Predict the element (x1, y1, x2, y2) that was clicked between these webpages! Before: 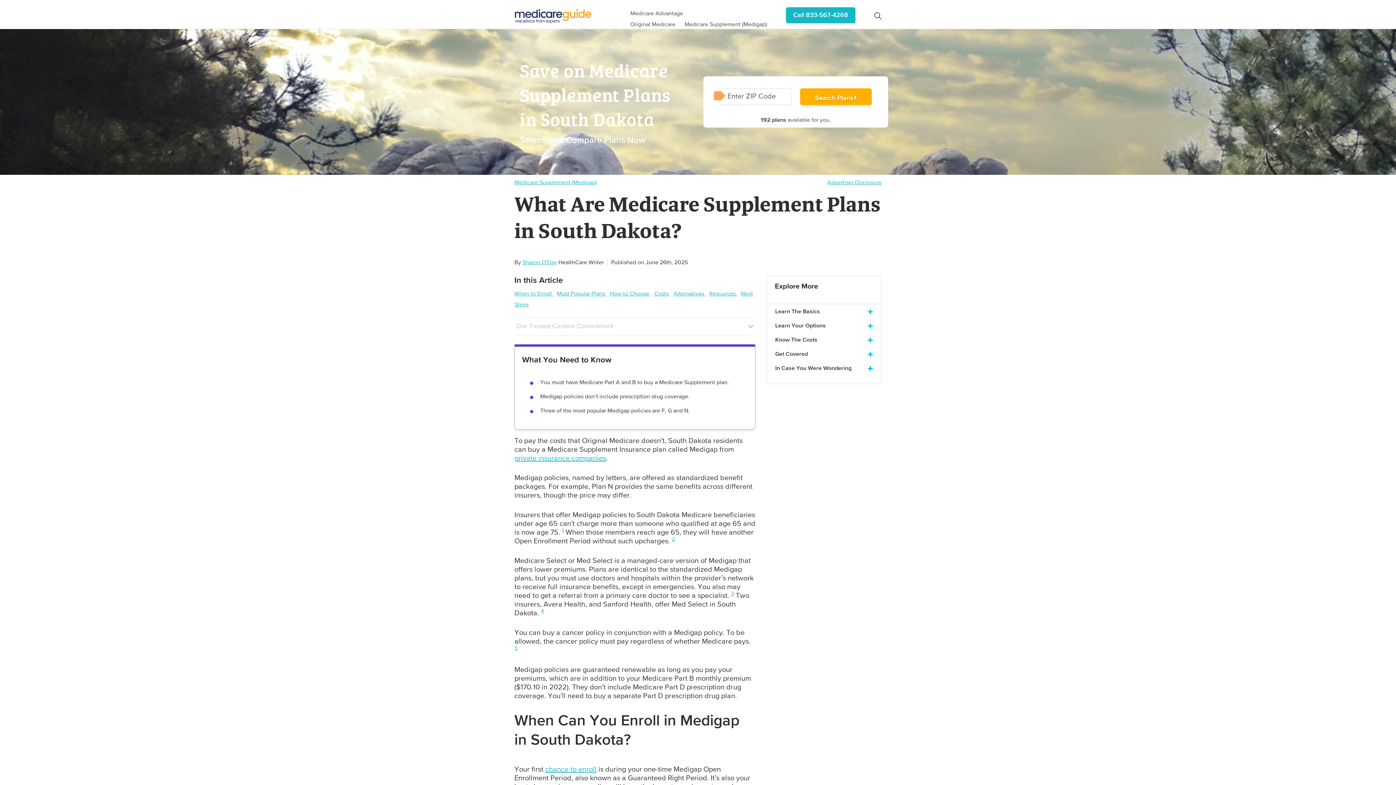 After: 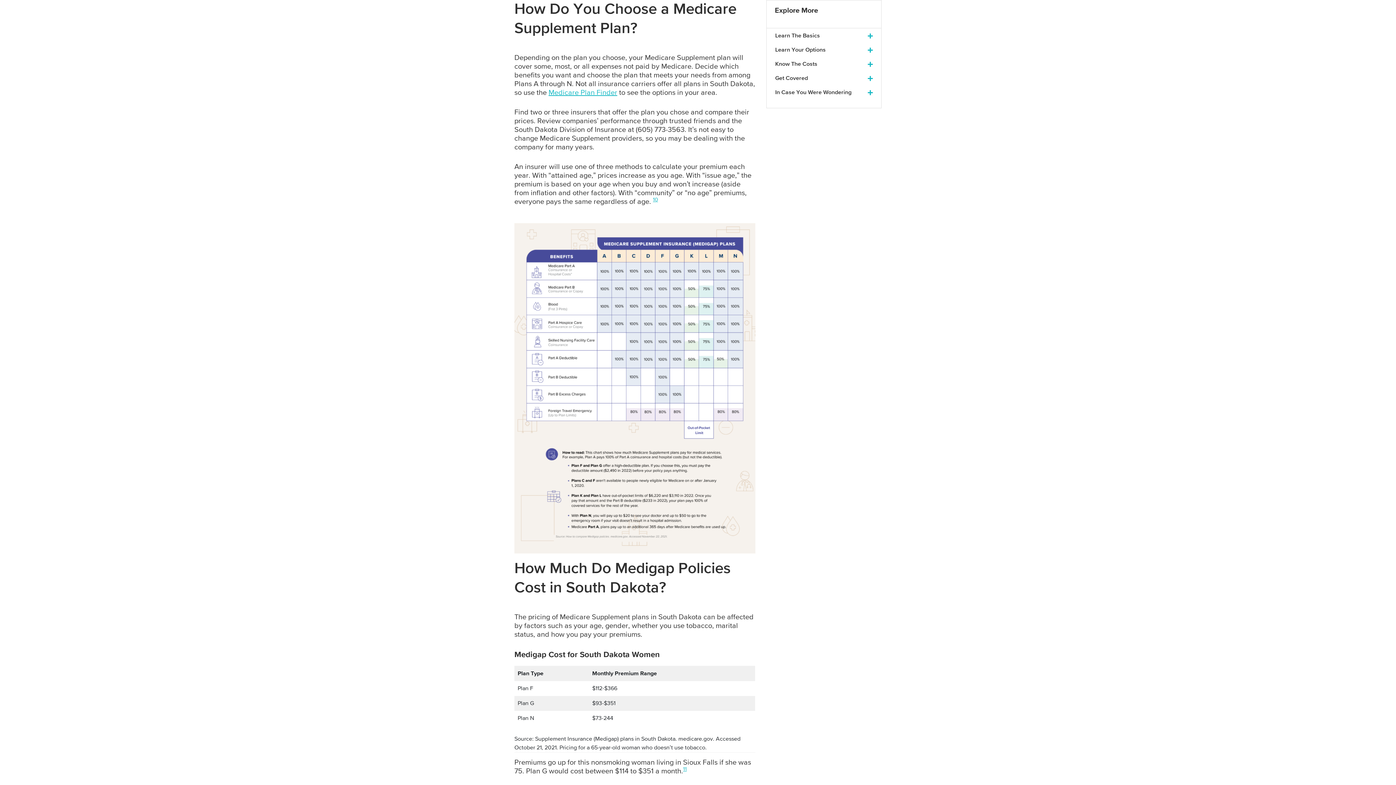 Action: label: How to Choose  bbox: (610, 291, 650, 297)